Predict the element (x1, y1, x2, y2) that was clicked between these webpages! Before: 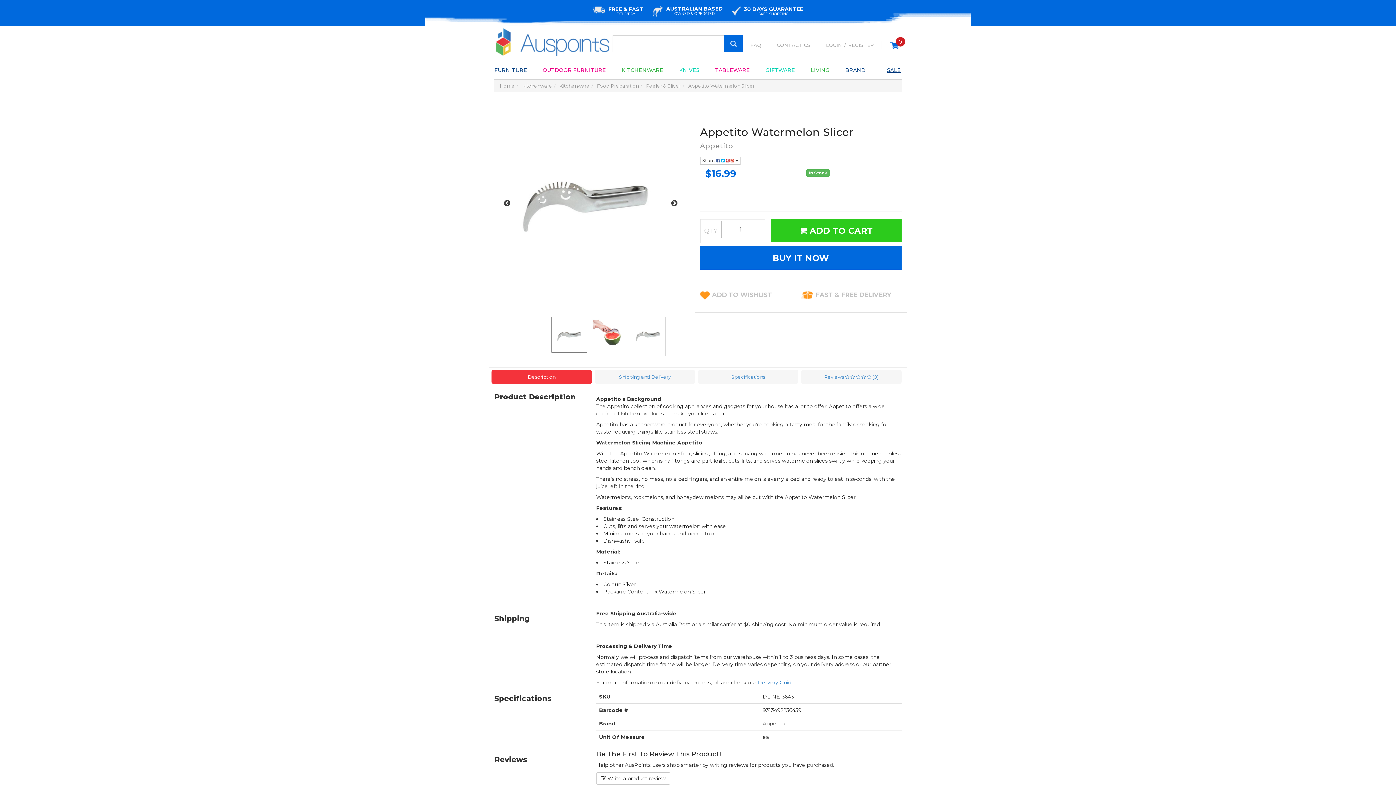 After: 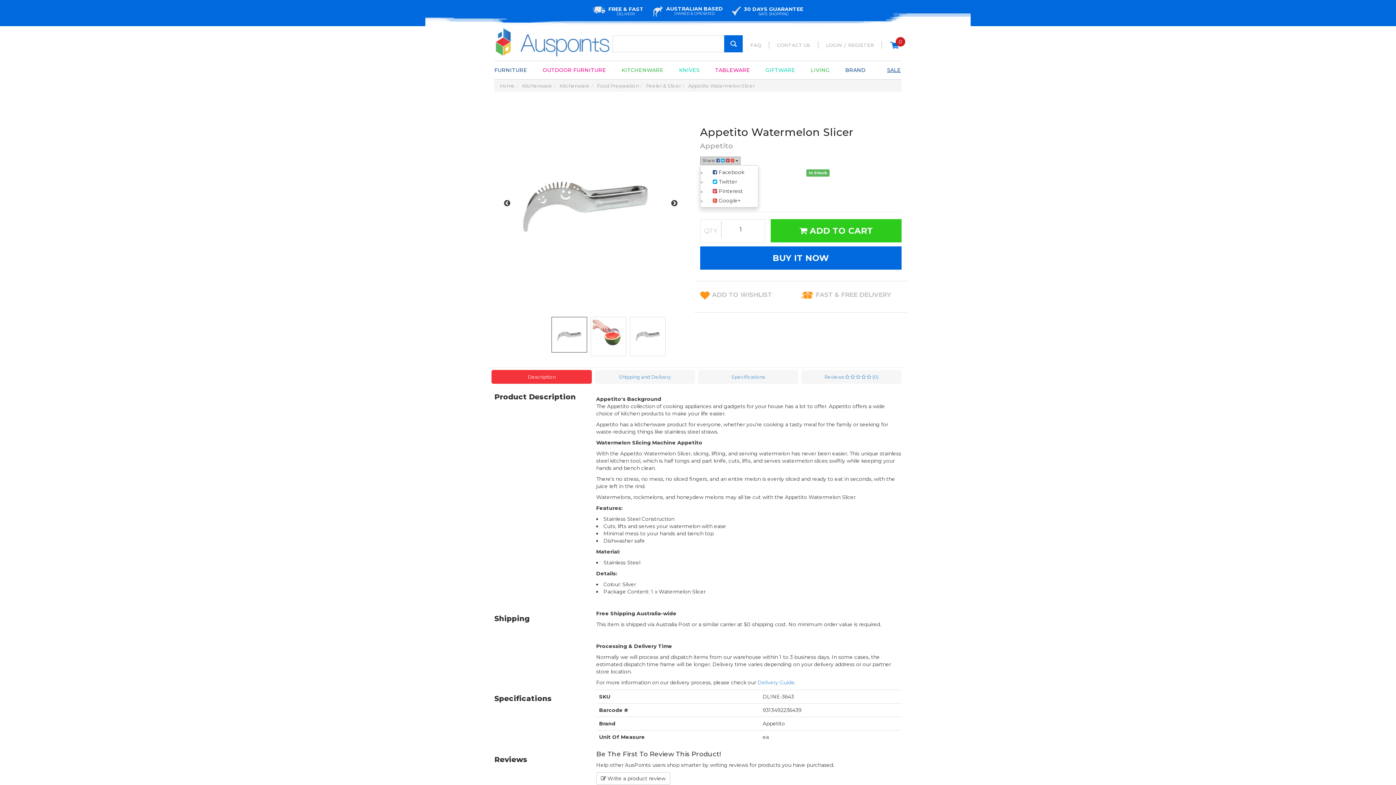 Action: bbox: (700, 156, 740, 164) label: Share:     